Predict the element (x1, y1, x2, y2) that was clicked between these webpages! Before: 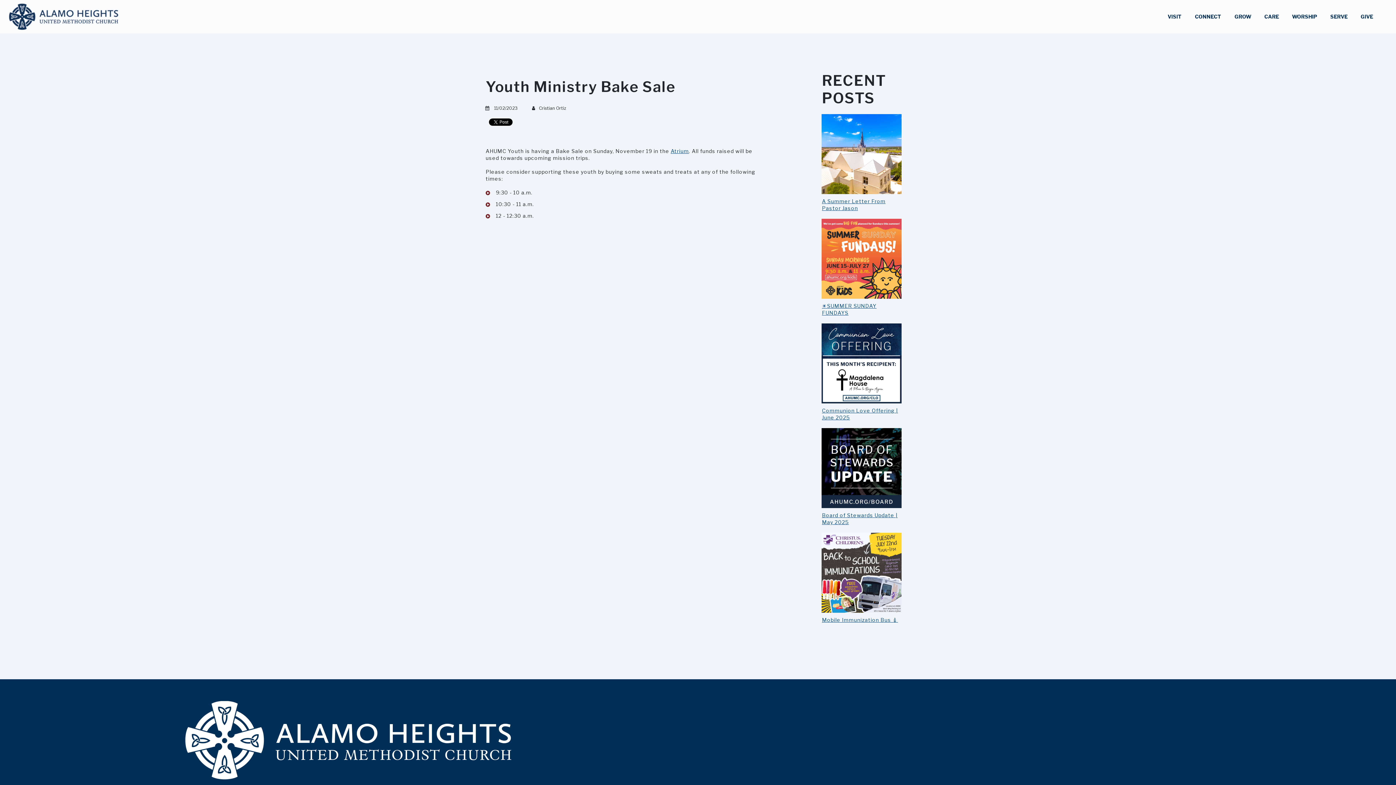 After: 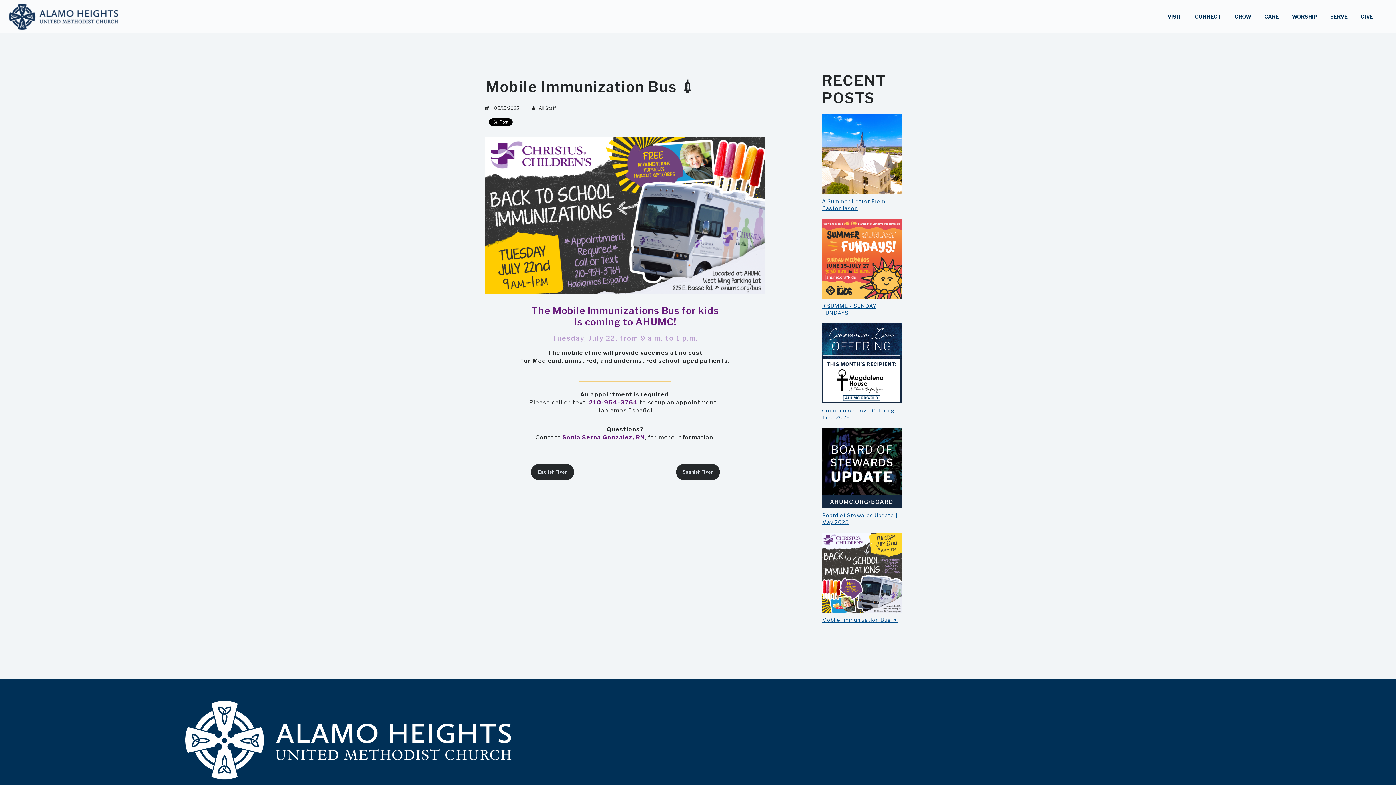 Action: bbox: (822, 617, 898, 623) label: Mobile Immunization Bus 💉